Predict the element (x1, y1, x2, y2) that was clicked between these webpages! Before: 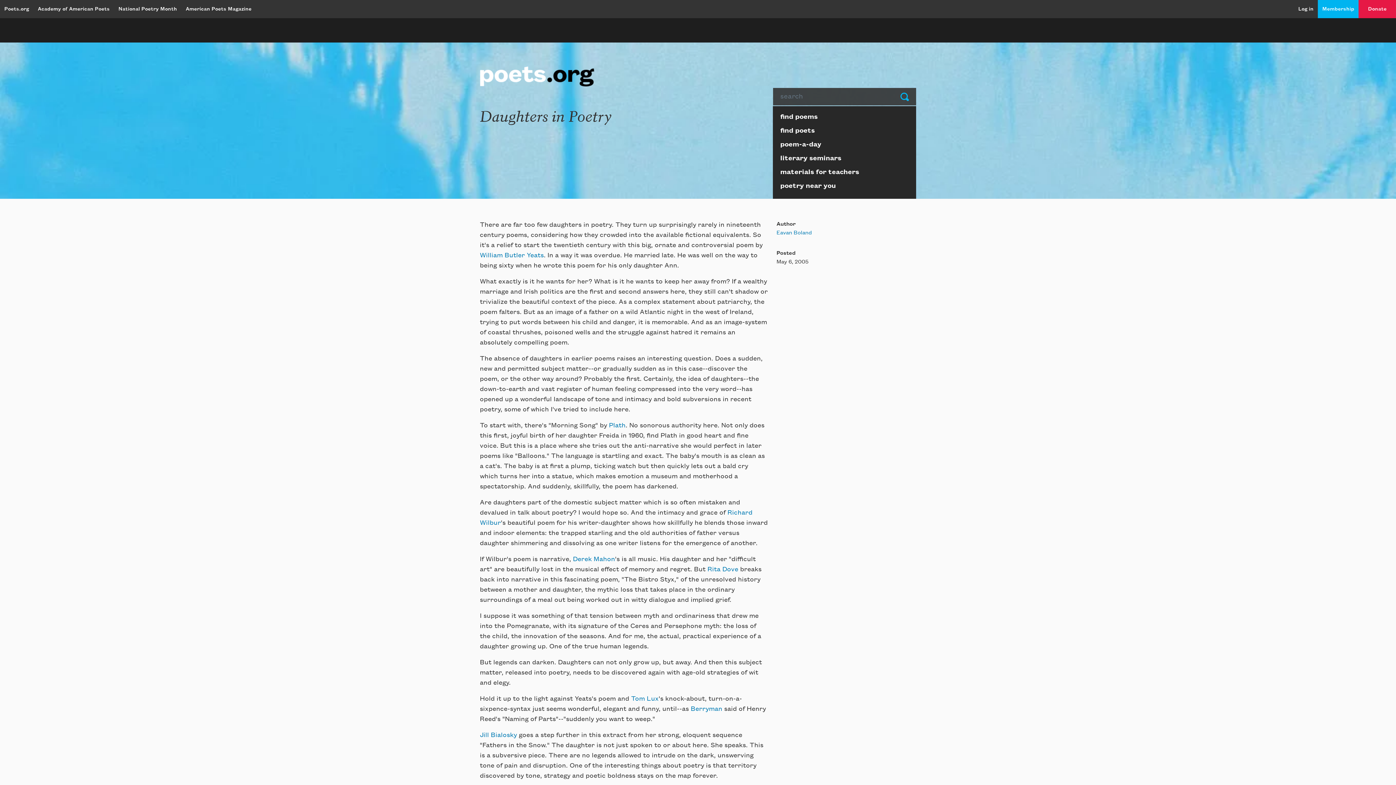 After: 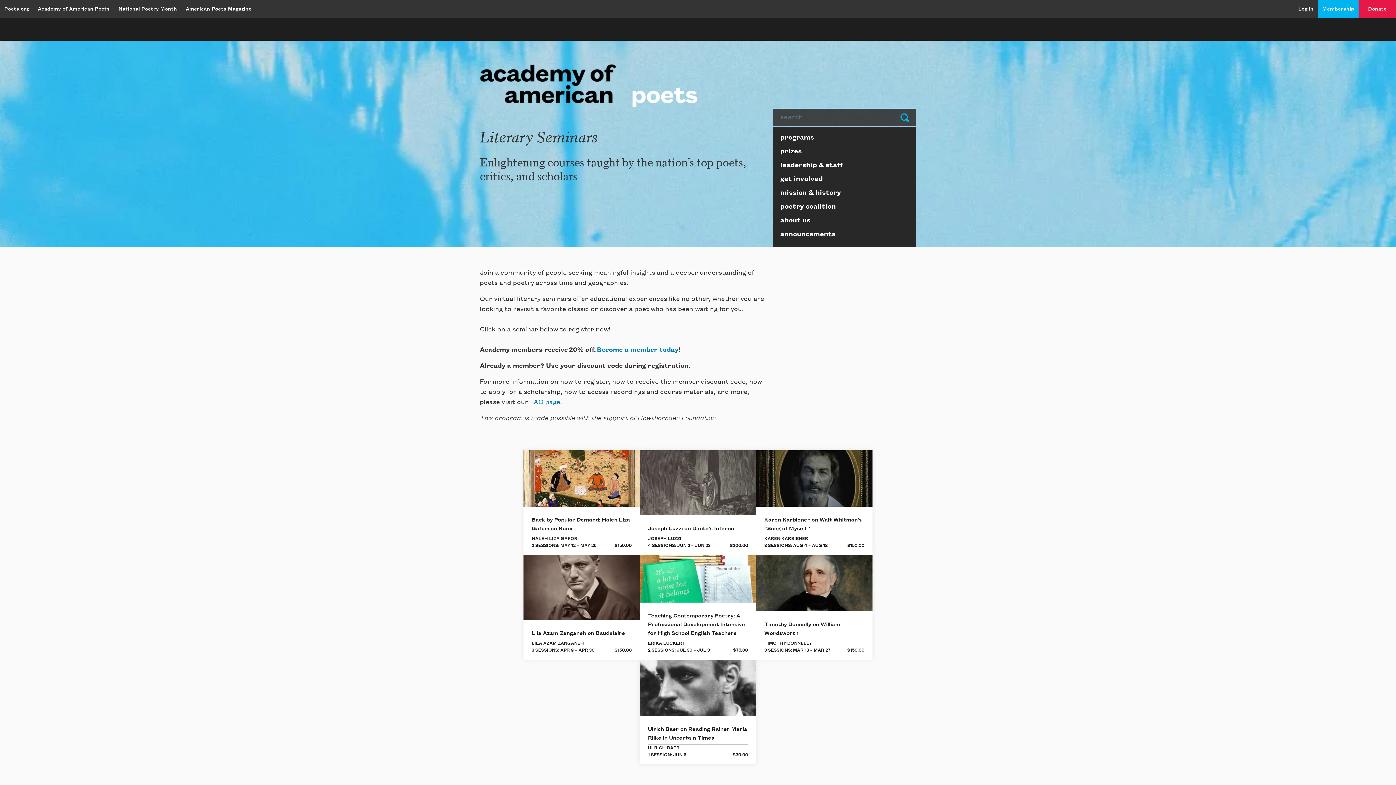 Action: bbox: (773, 151, 916, 165) label: literary seminars